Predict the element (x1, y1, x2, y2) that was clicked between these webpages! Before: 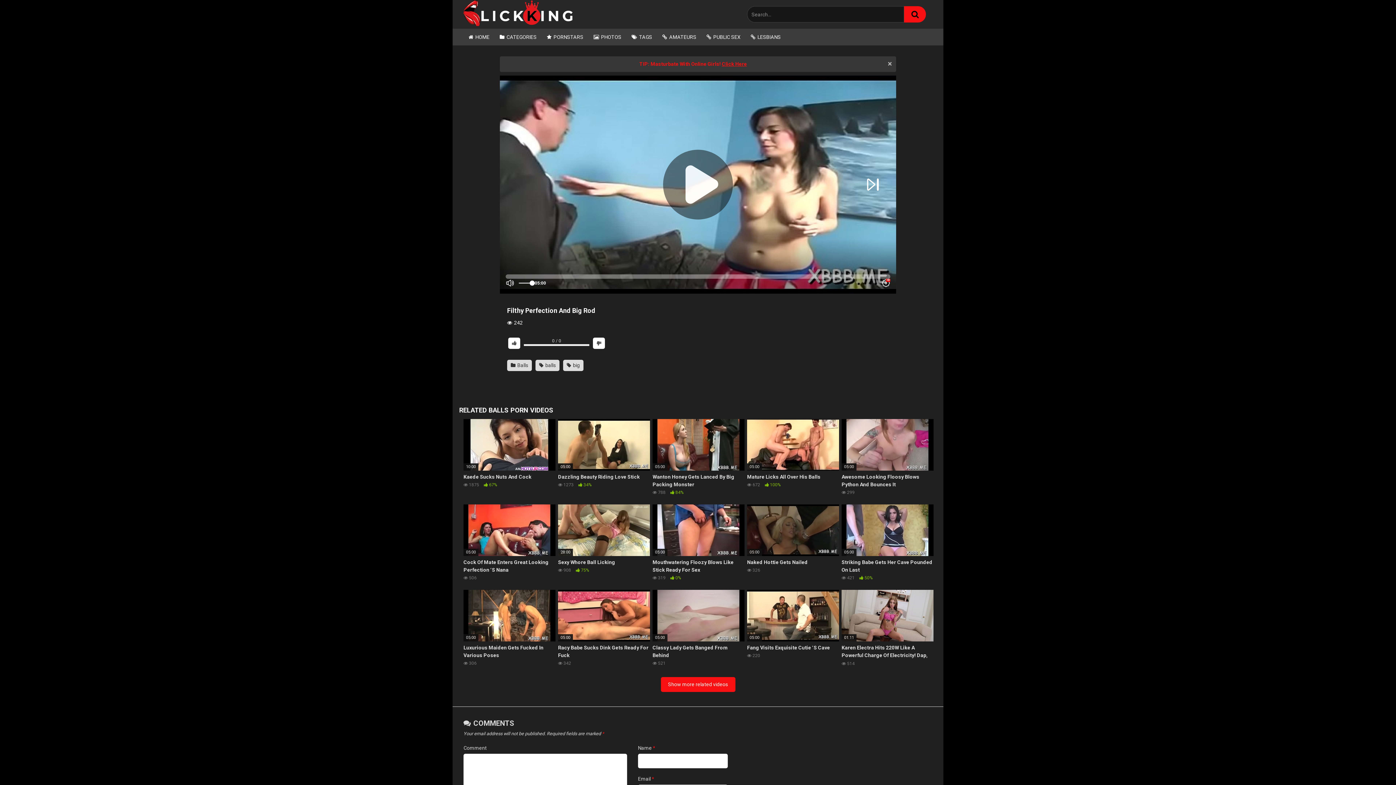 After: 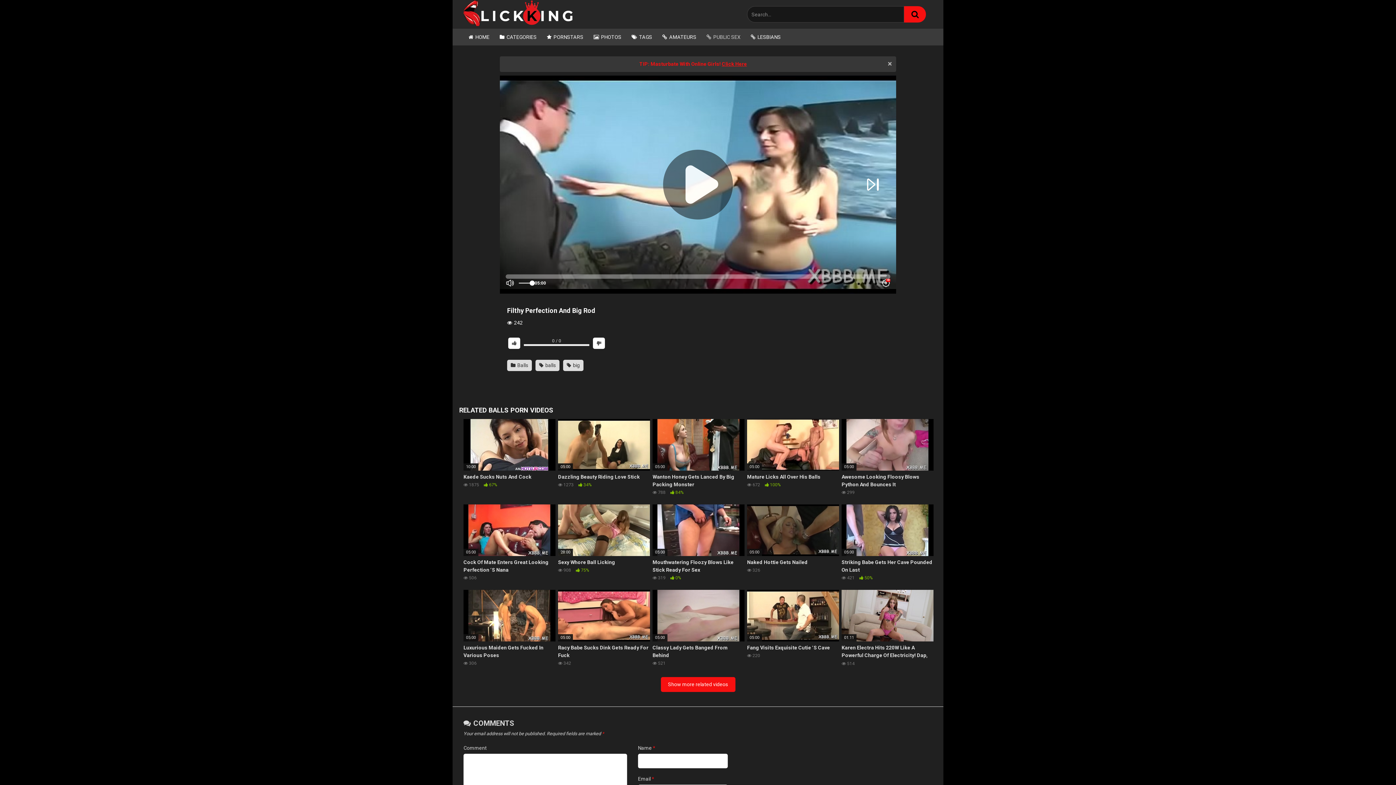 Action: label: PUBLIC SEX bbox: (701, 29, 745, 45)